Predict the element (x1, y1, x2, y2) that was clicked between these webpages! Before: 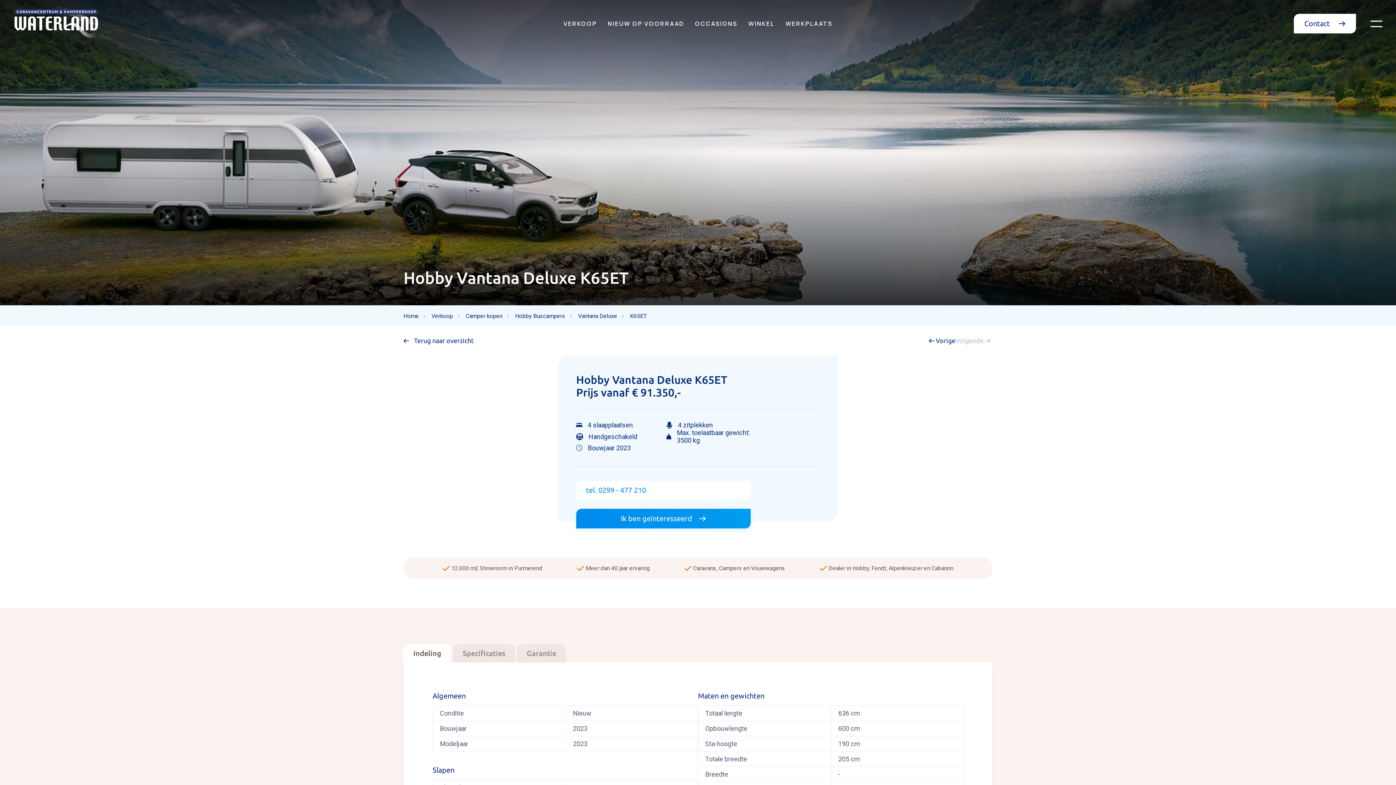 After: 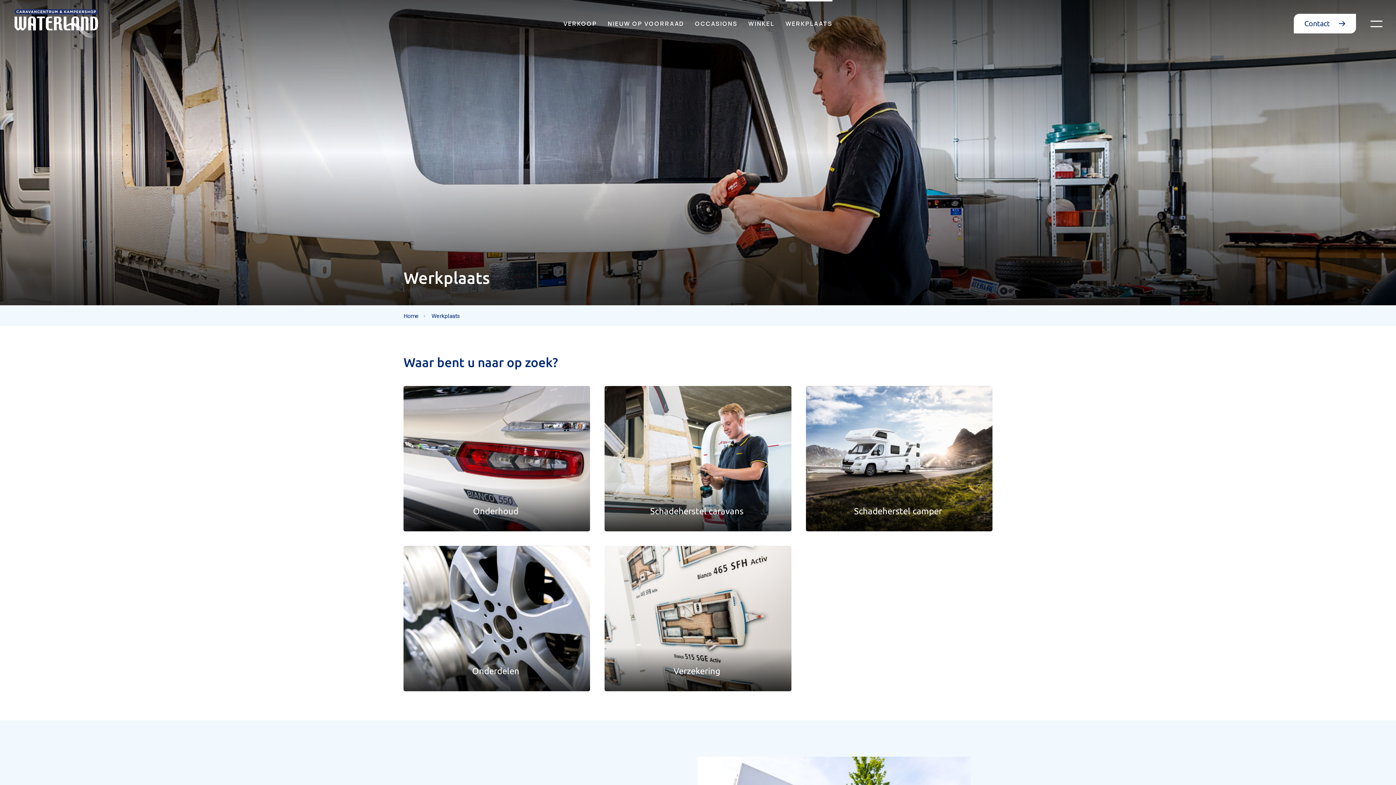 Action: label: WERKPLAATS bbox: (780, 0, 838, 47)